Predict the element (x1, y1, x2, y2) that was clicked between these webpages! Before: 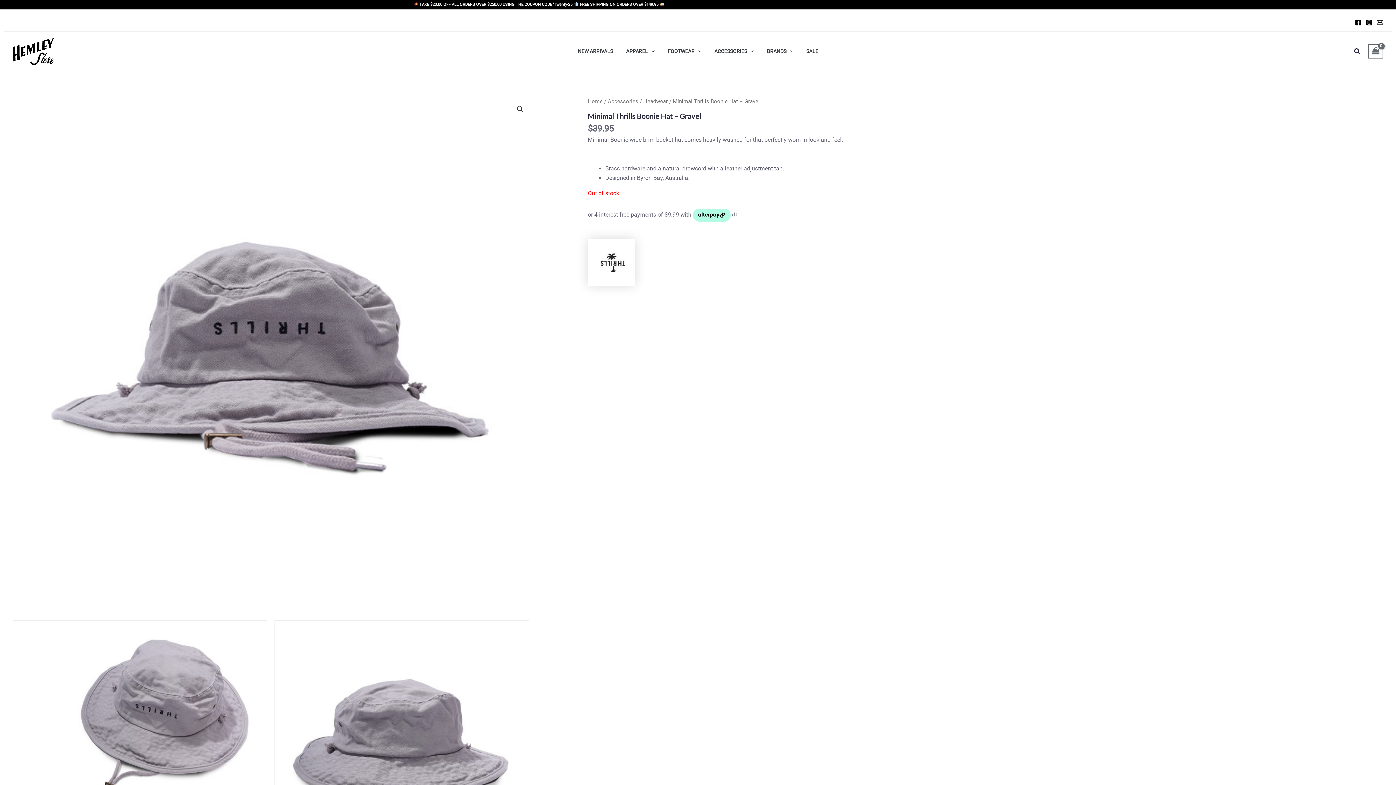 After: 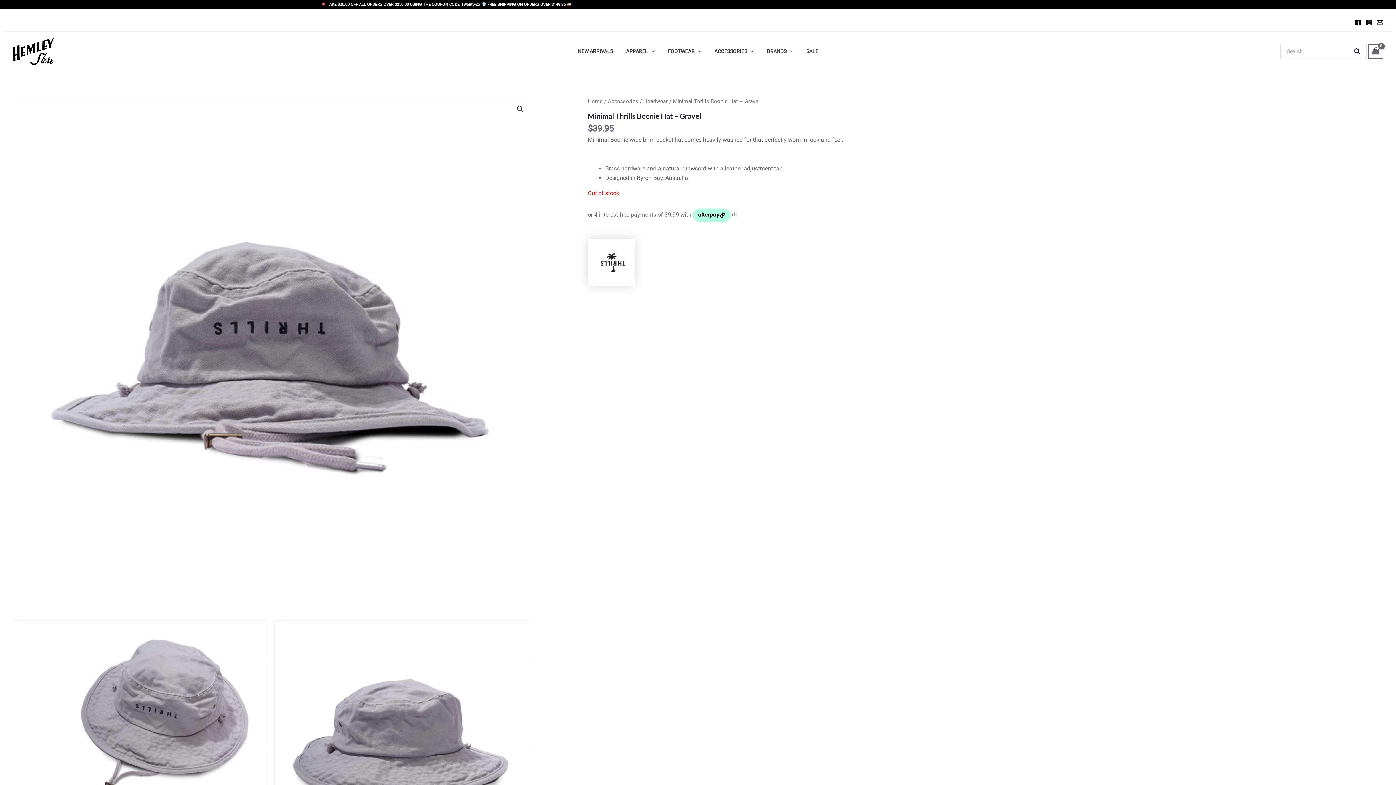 Action: label: Search icon link bbox: (1354, 46, 1361, 55)